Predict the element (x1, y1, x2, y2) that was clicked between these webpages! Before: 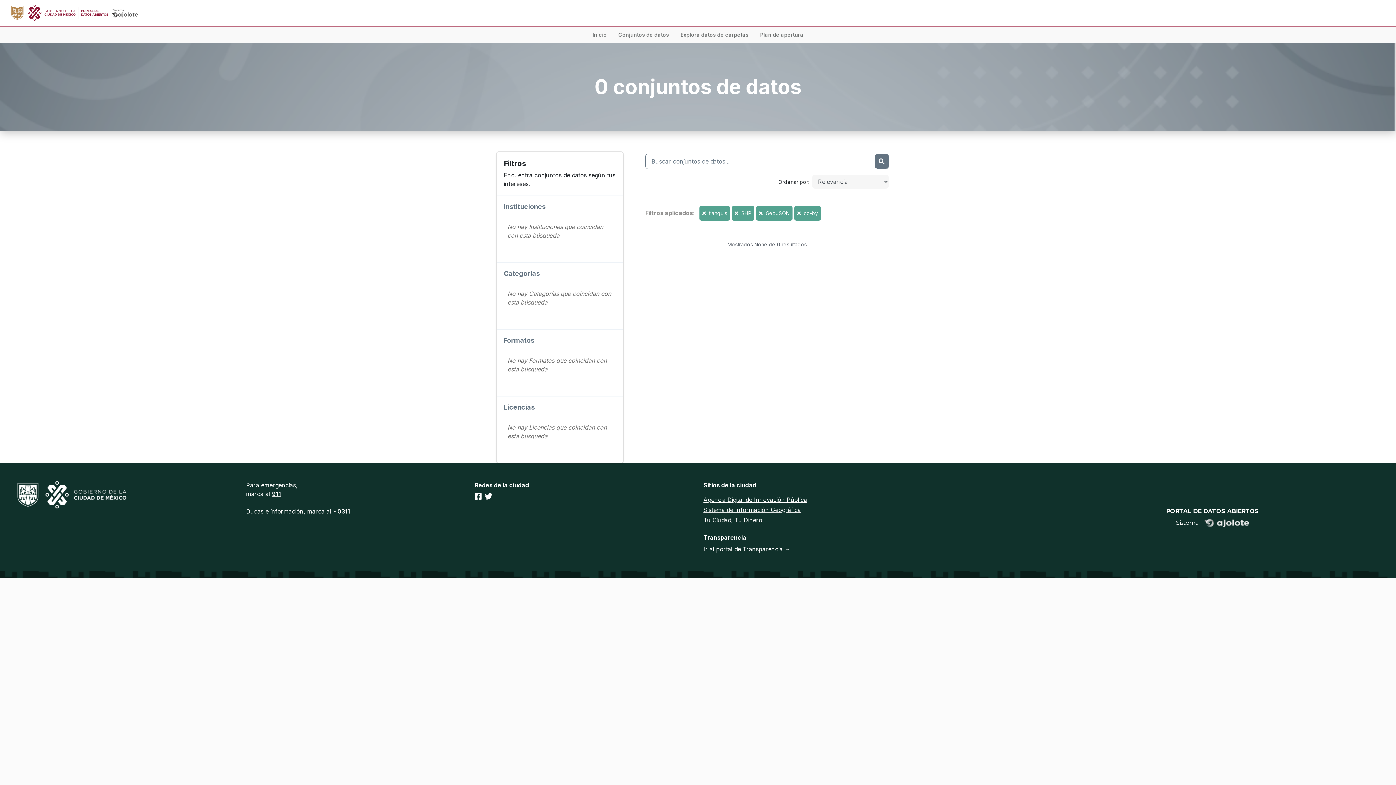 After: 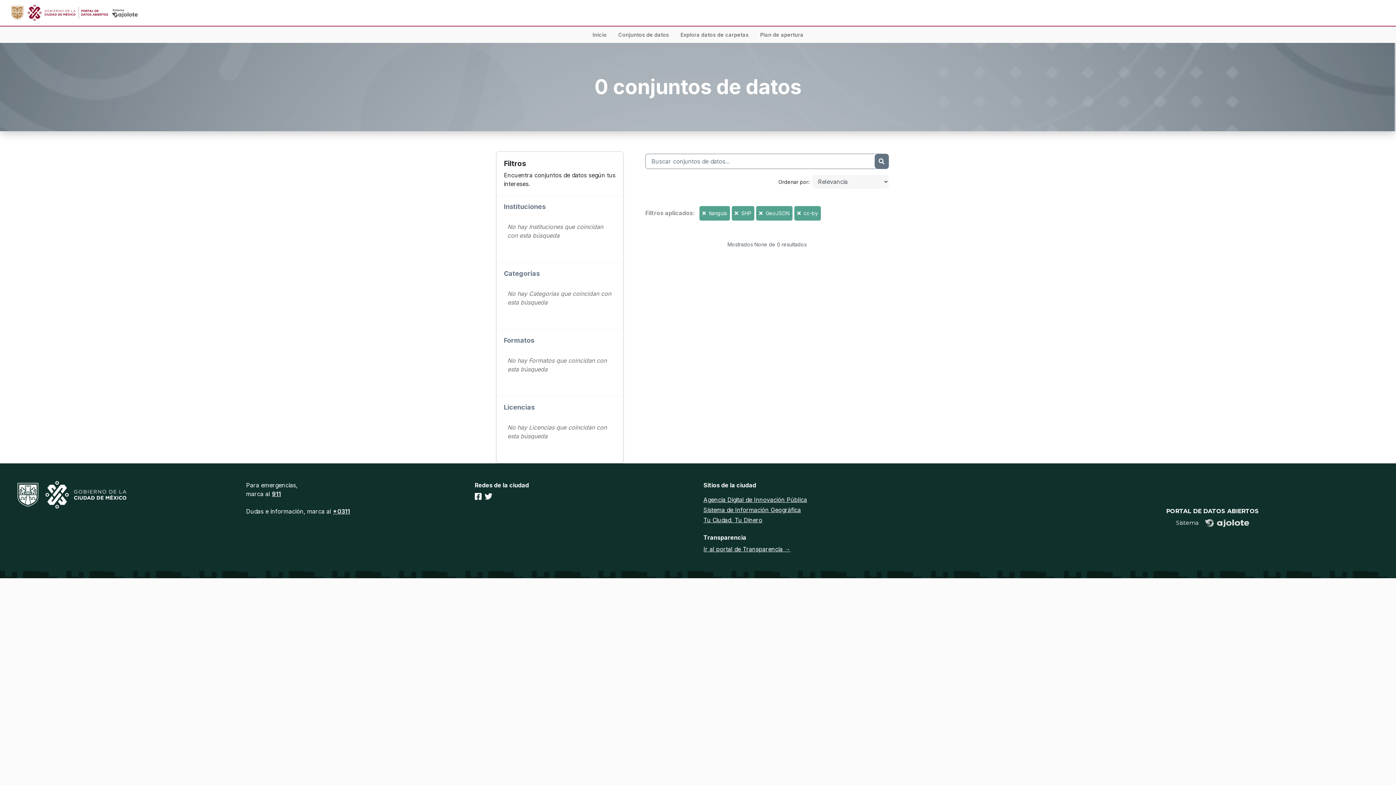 Action: bbox: (703, 516, 762, 524) label: Tu Ciudad, Tu Dinero